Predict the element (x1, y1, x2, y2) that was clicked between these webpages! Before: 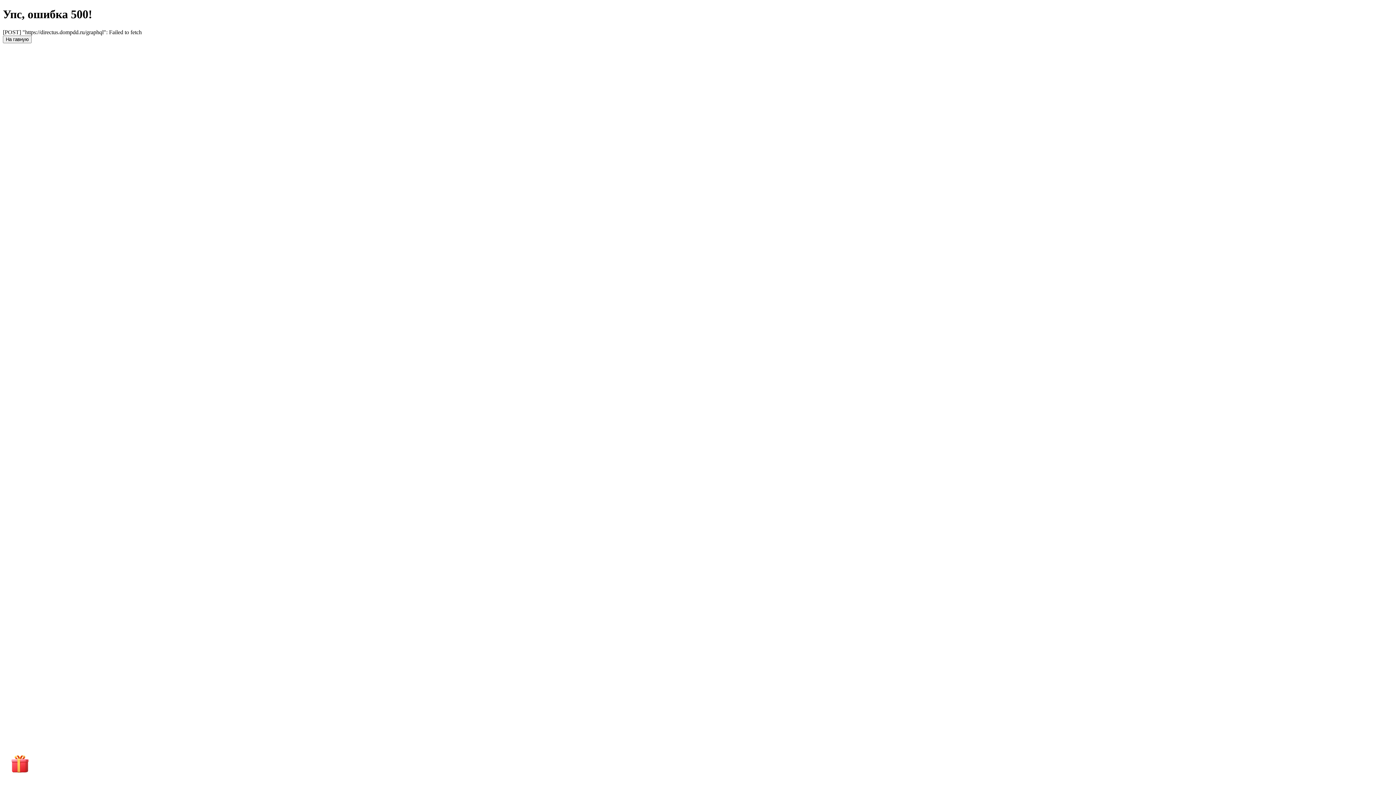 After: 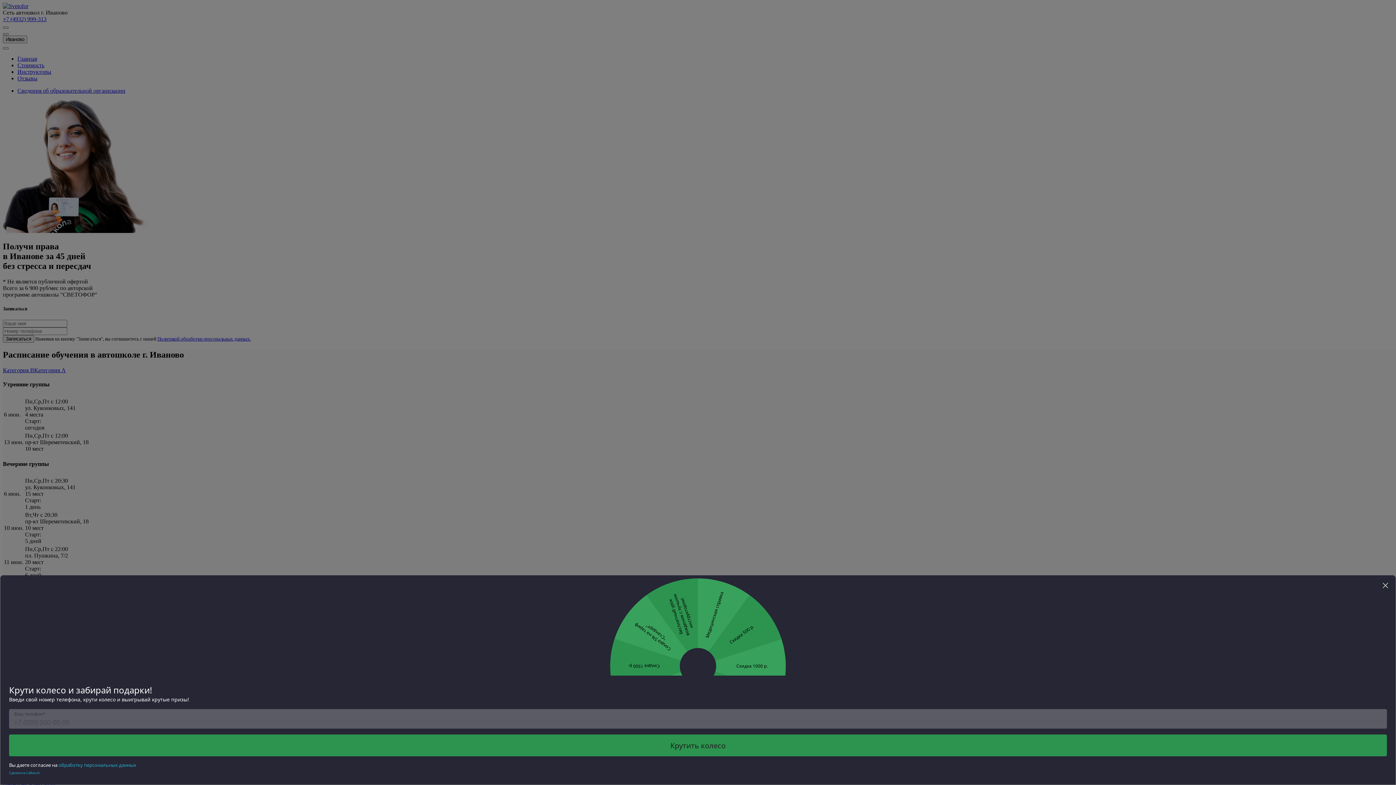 Action: label: На гавную bbox: (2, 35, 31, 43)